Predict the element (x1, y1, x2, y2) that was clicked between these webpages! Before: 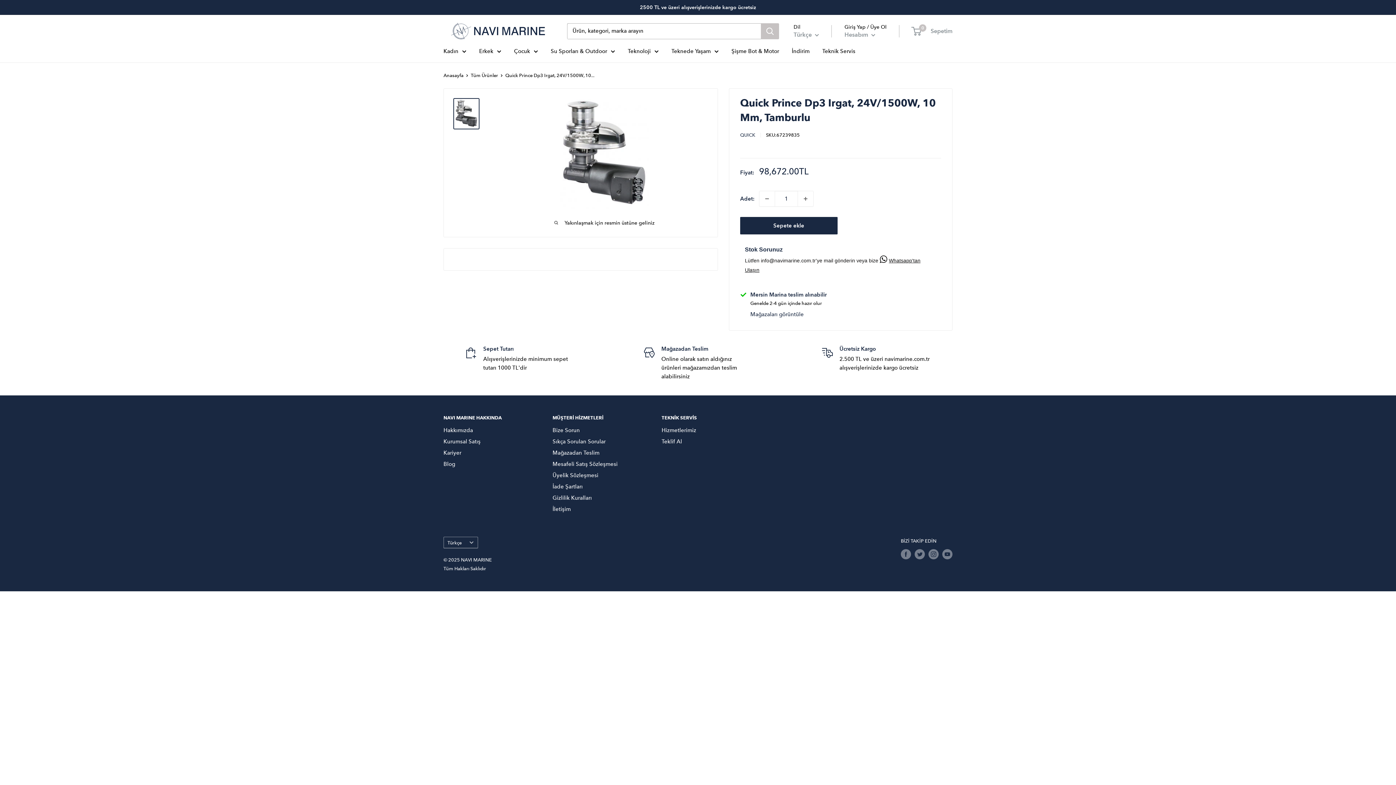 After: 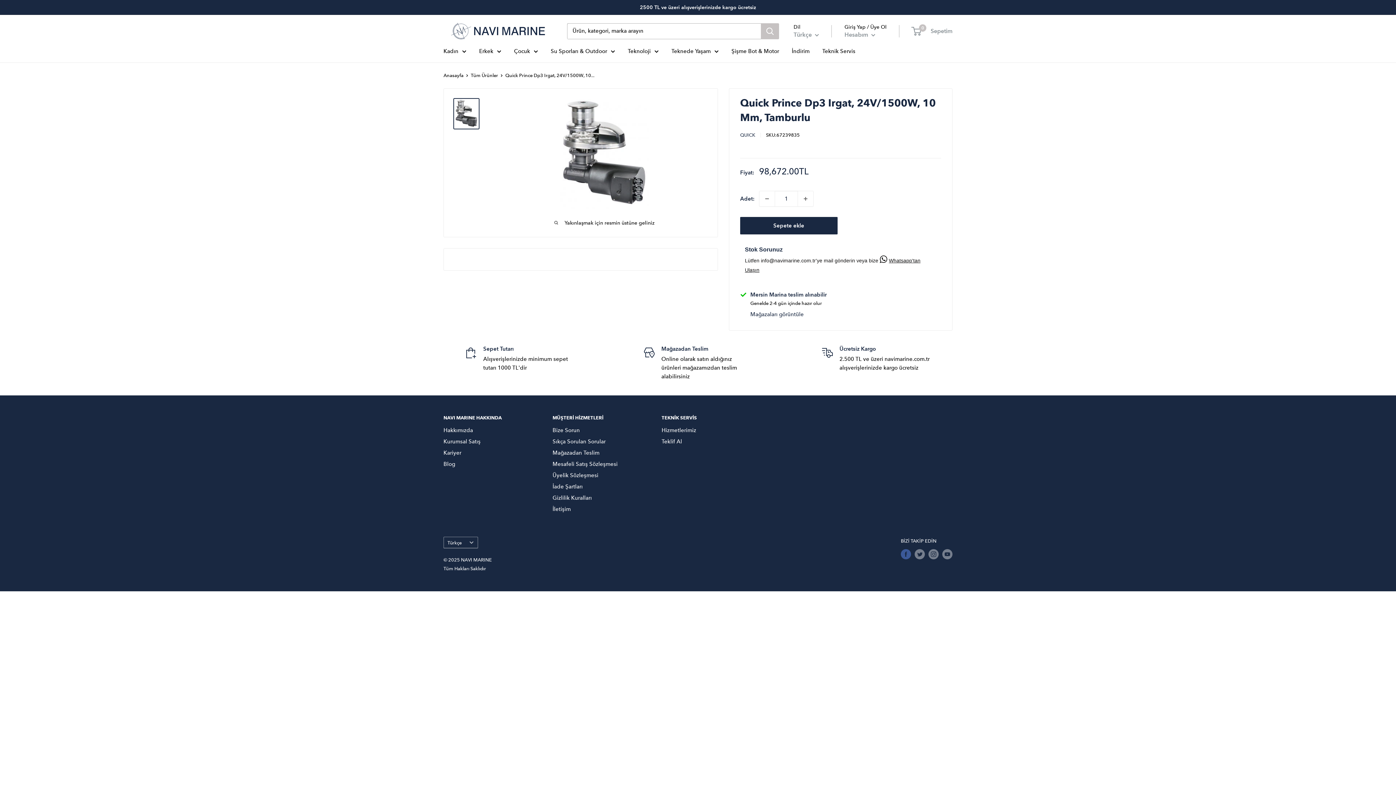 Action: label: Bizi Facebook'da takip edin bbox: (901, 549, 911, 559)